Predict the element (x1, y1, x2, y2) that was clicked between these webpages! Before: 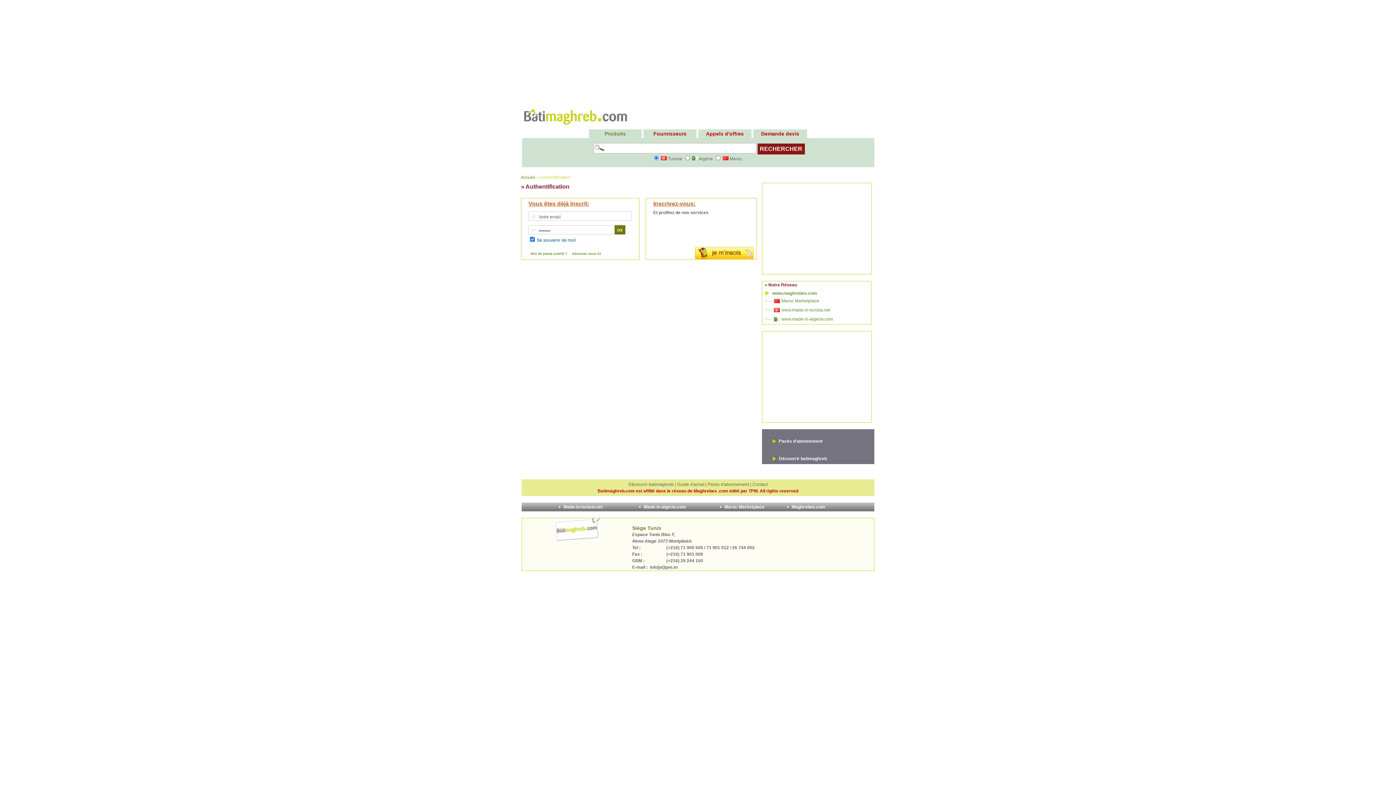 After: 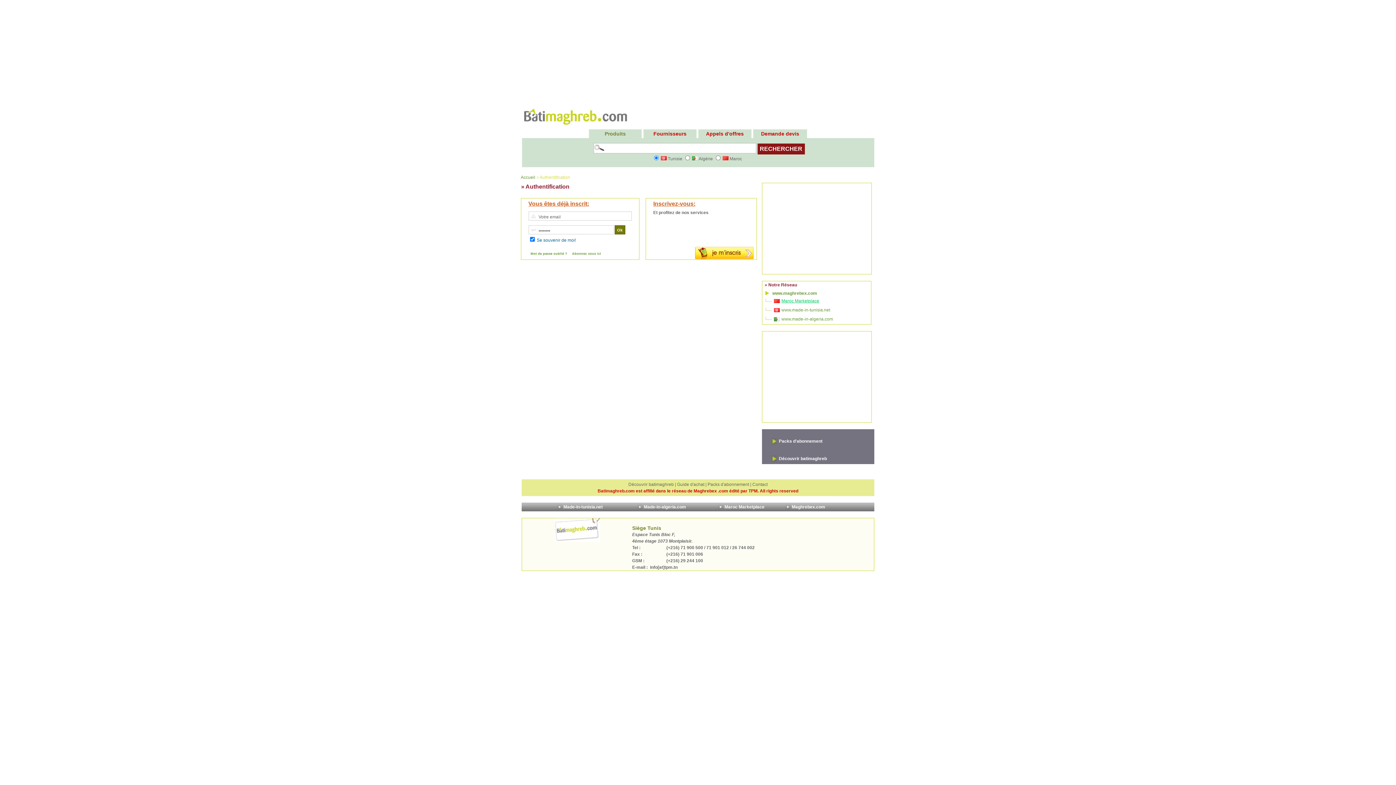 Action: bbox: (781, 298, 819, 303) label: Maroc Marketplace